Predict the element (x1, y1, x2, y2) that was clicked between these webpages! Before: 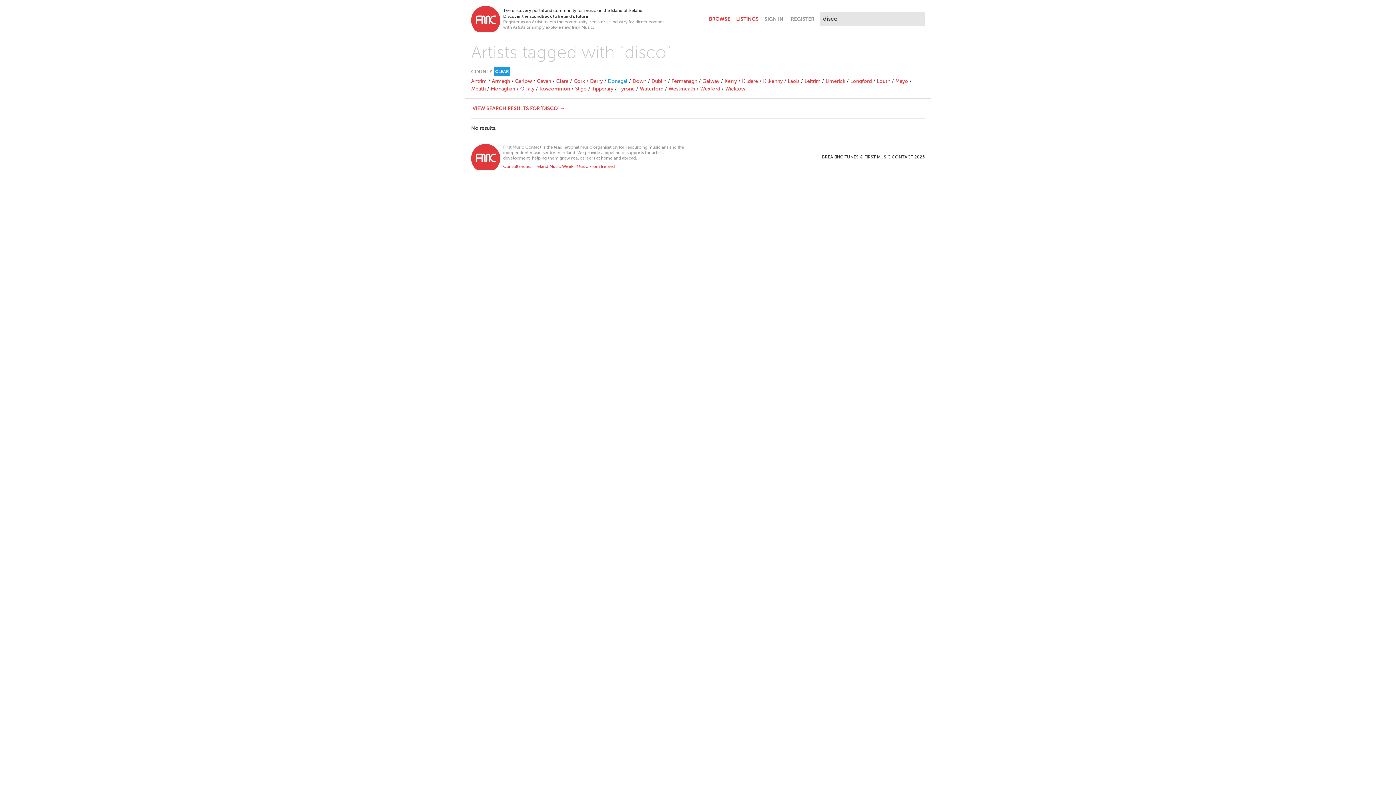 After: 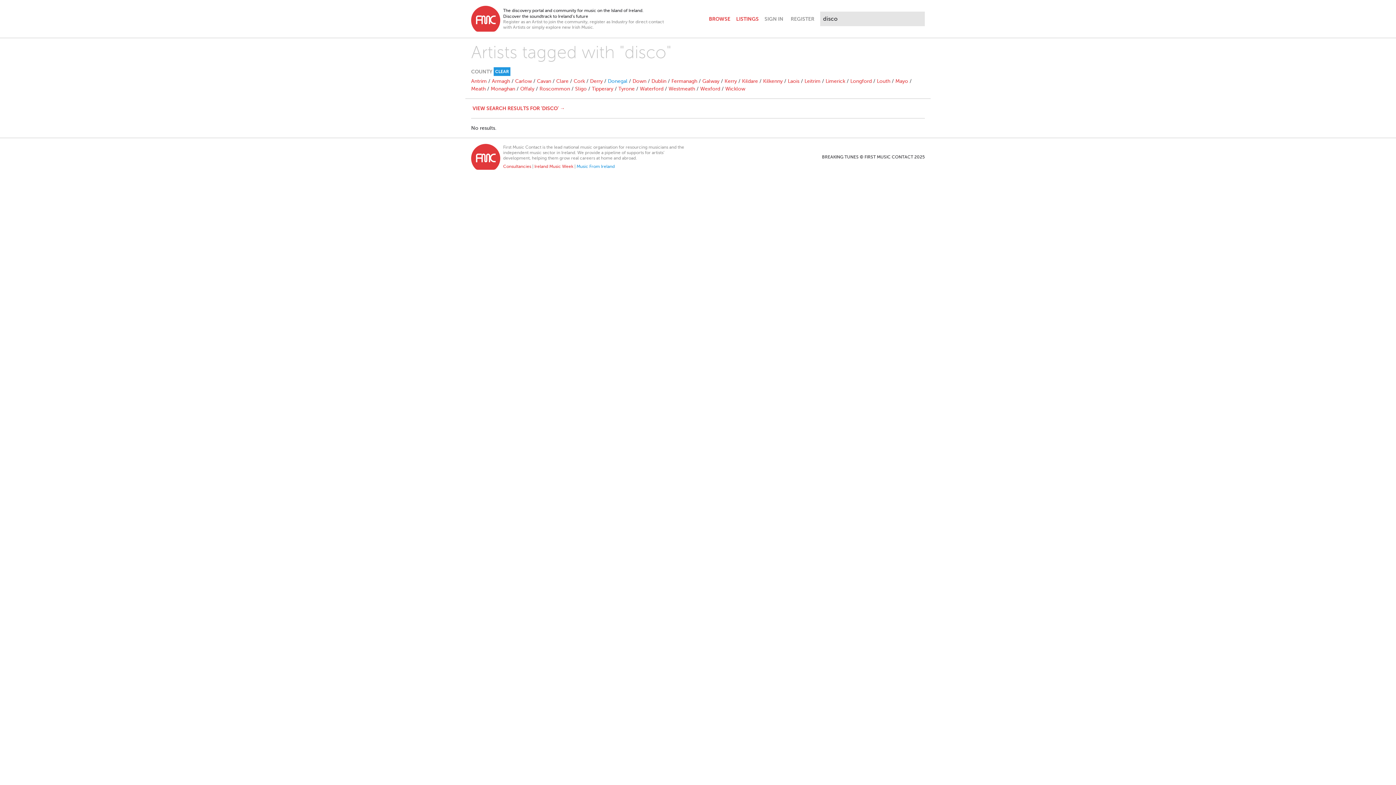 Action: bbox: (576, 164, 614, 169) label: Music From Ireland